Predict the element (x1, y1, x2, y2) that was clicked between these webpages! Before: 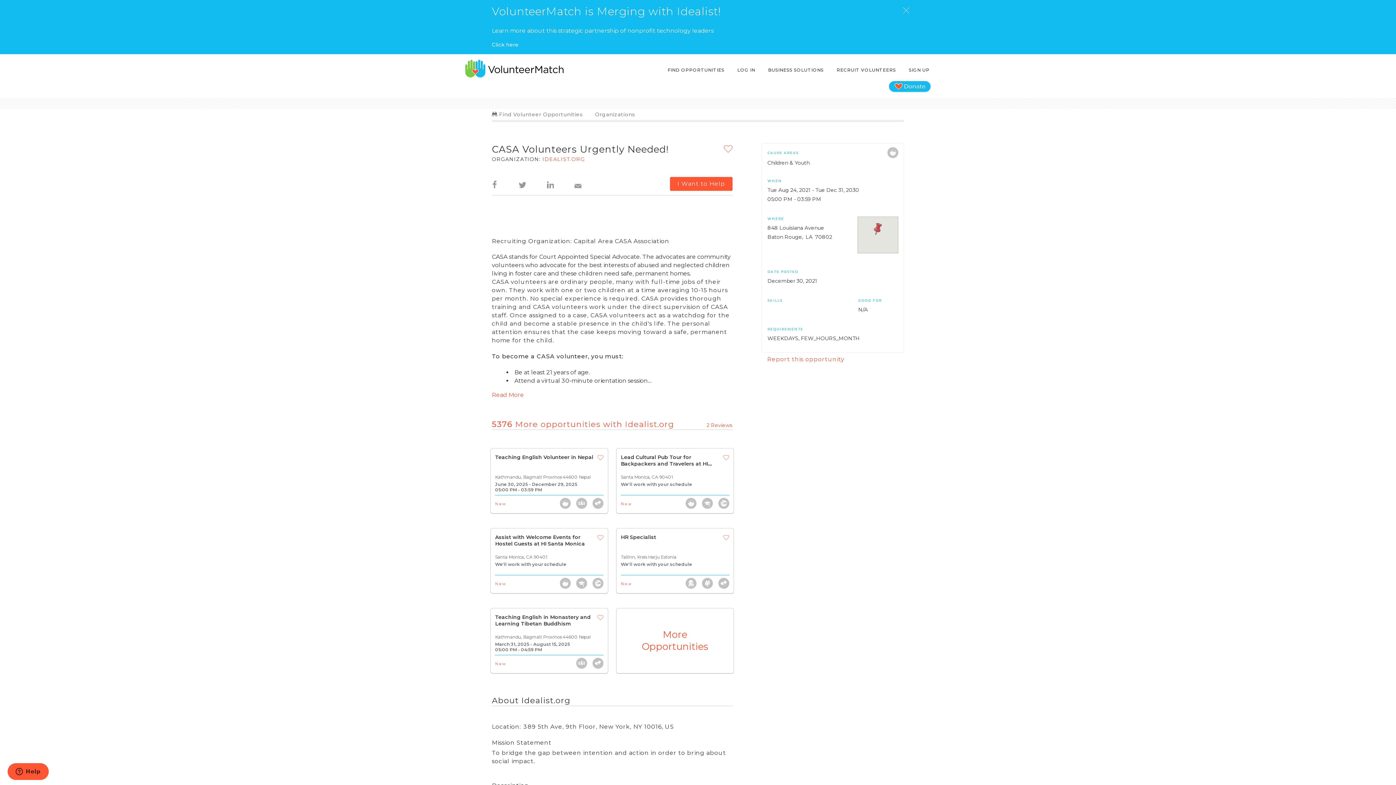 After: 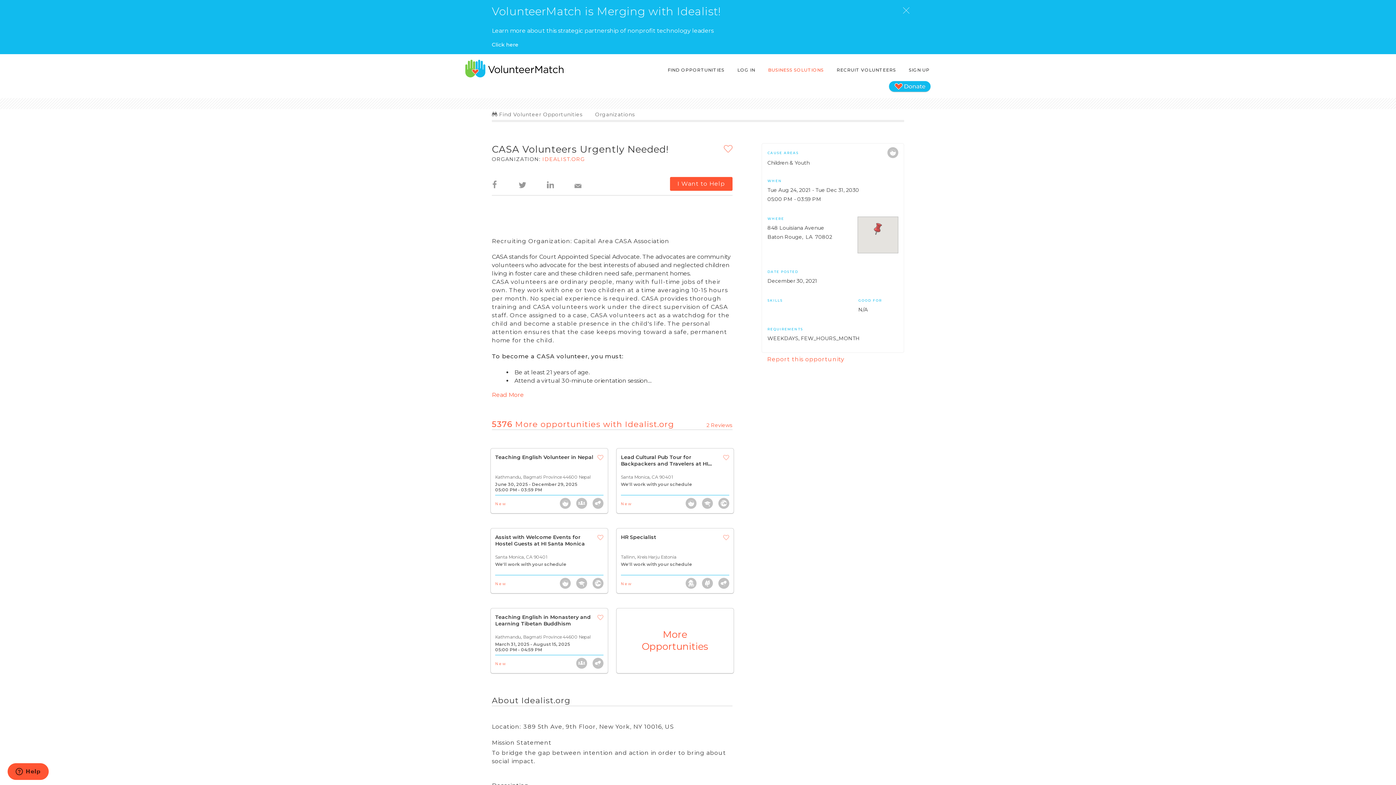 Action: label: BUSINESS SOLUTIONS bbox: (767, 63, 825, 76)